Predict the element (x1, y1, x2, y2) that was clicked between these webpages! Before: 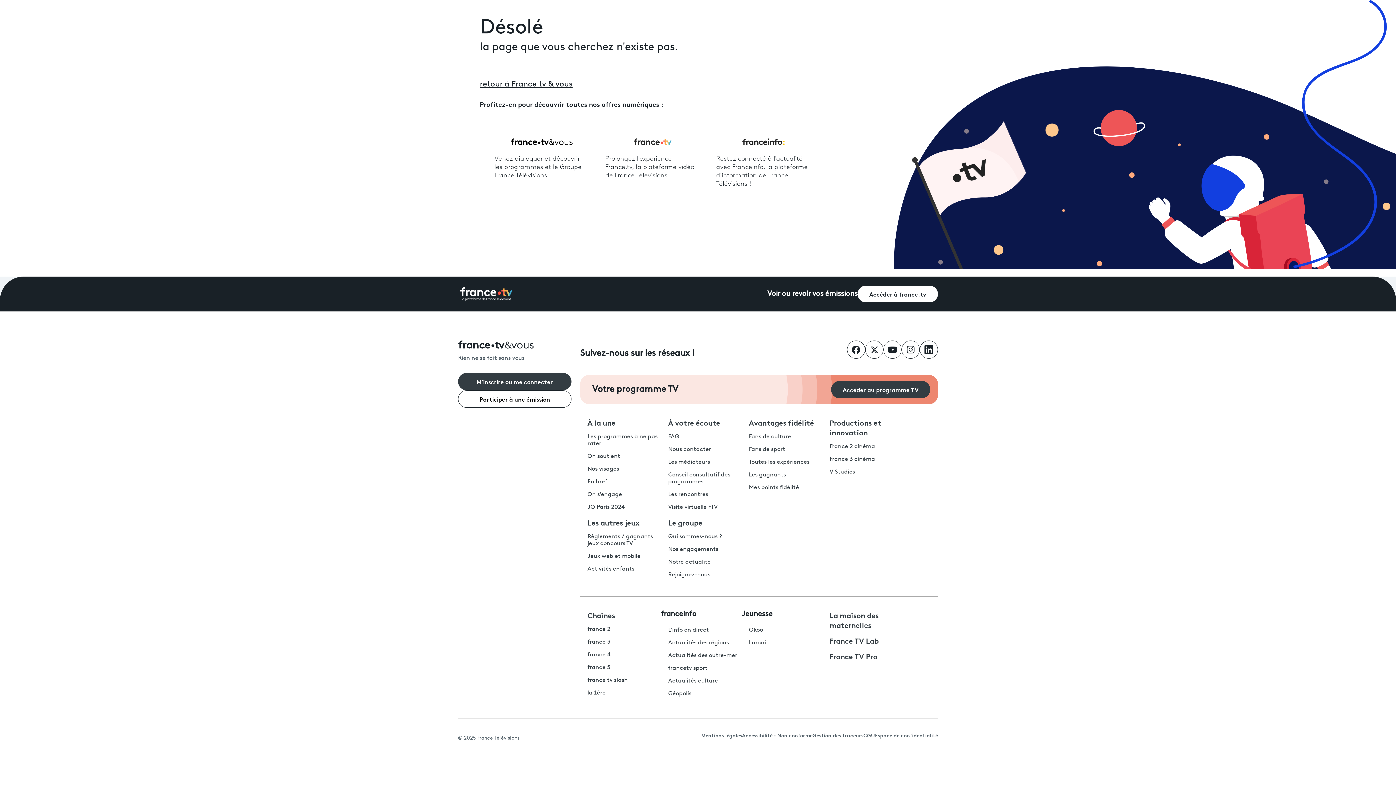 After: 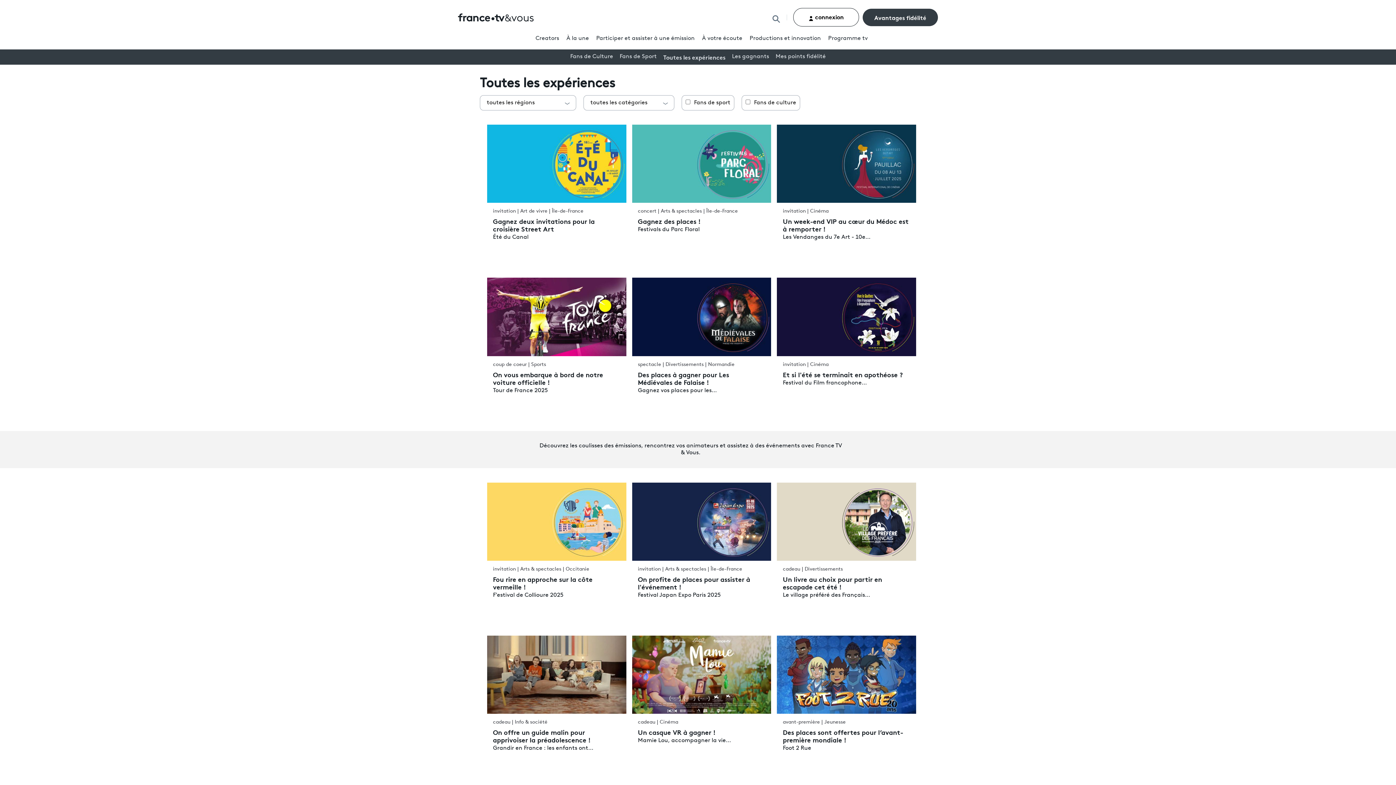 Action: bbox: (749, 459, 809, 465) label: Toutes les expériences